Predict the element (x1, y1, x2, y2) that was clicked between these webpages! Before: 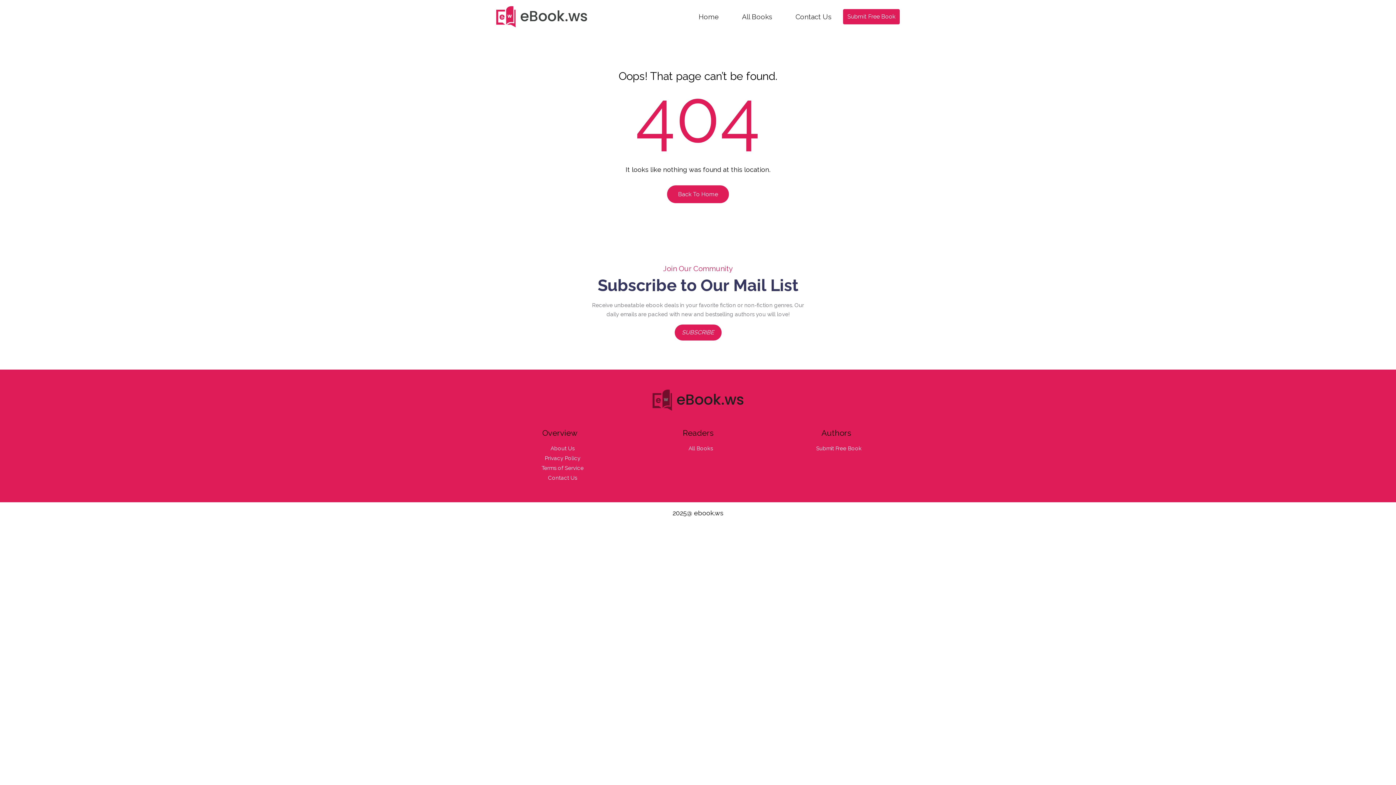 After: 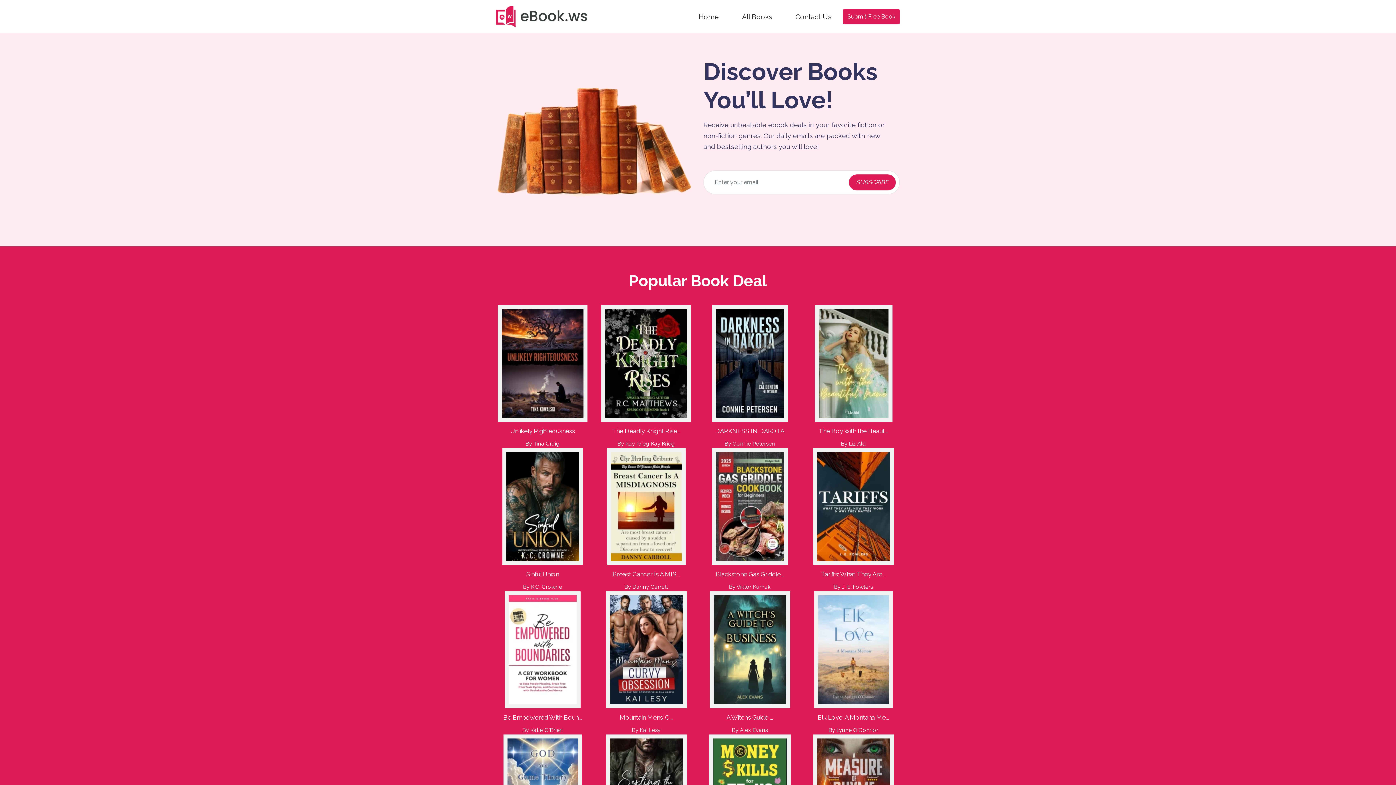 Action: bbox: (652, 395, 743, 403)